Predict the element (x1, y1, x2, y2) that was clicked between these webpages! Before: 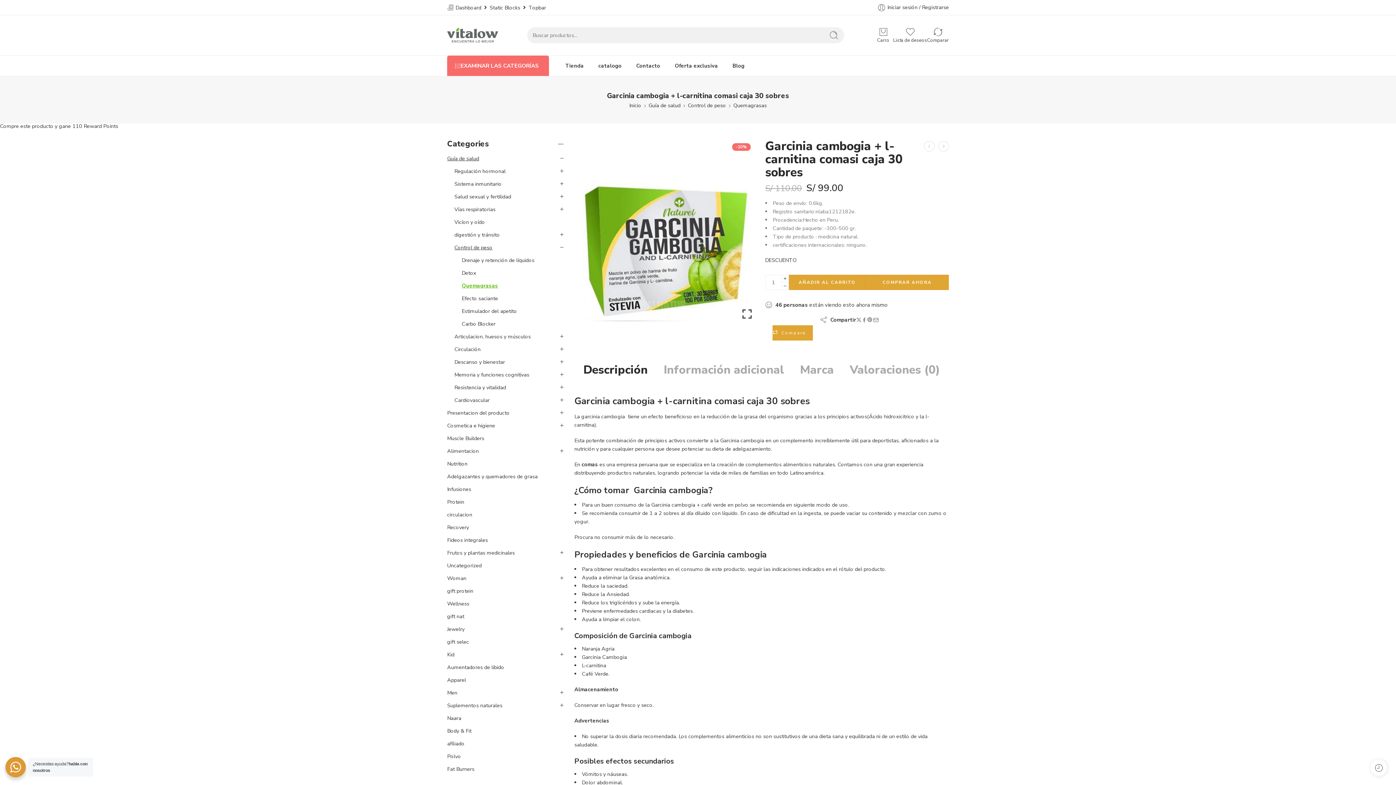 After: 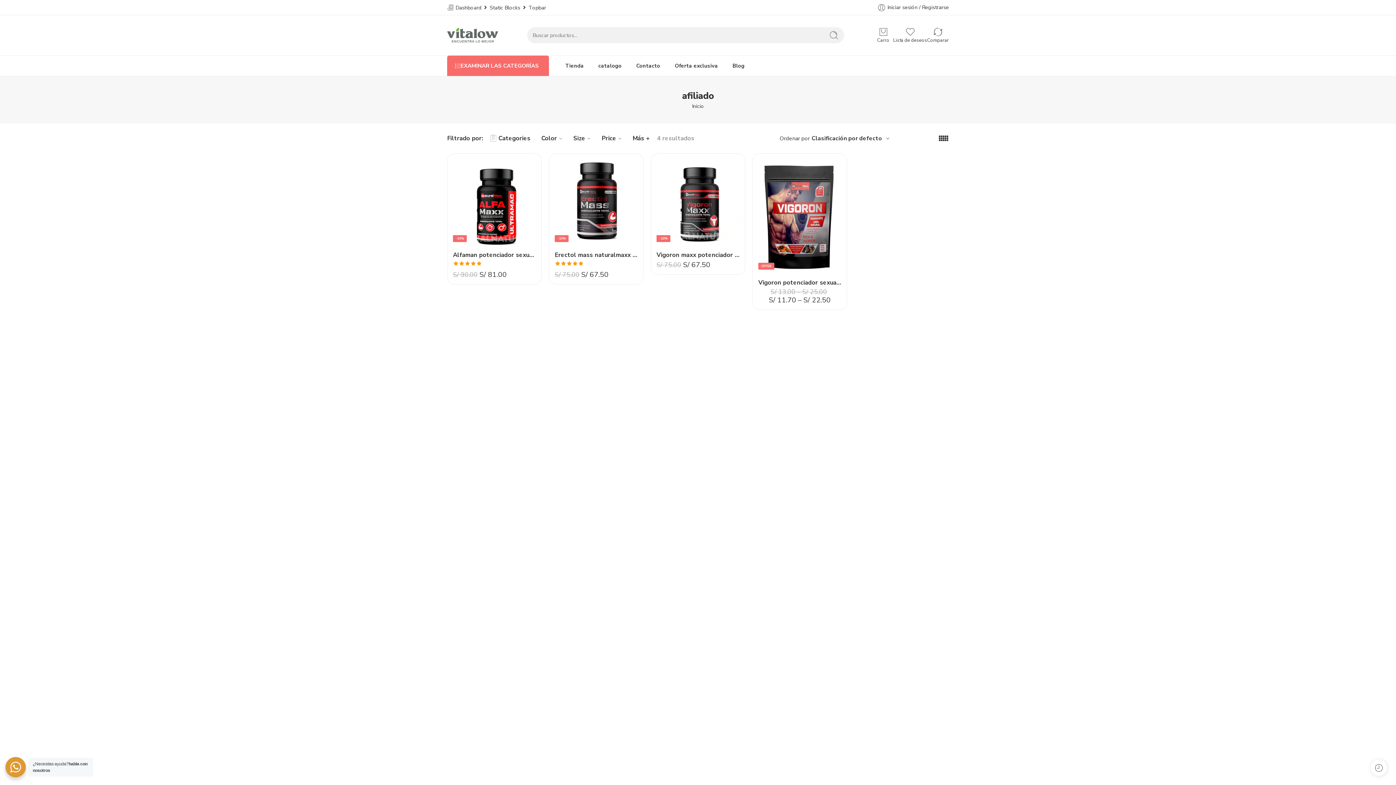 Action: label: afiliado bbox: (447, 740, 464, 747)